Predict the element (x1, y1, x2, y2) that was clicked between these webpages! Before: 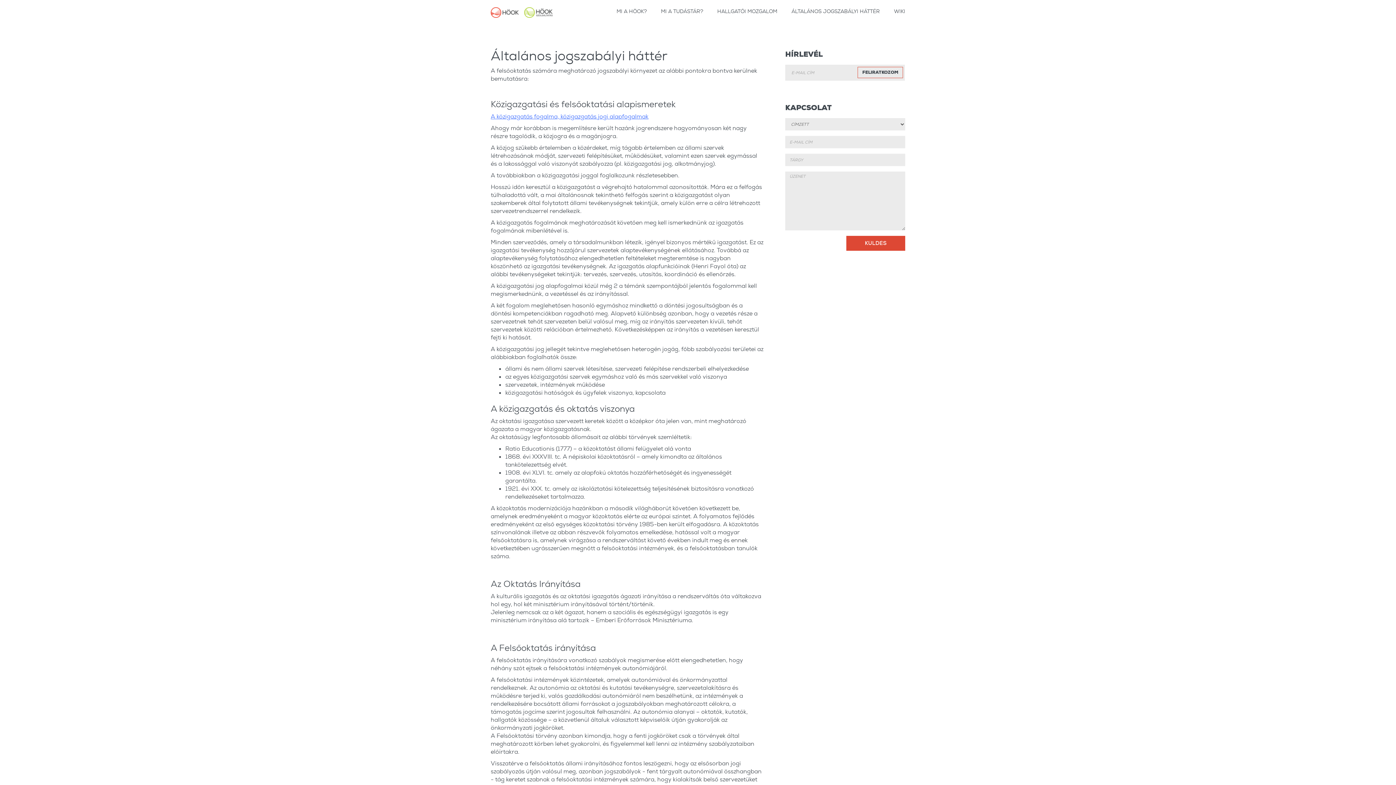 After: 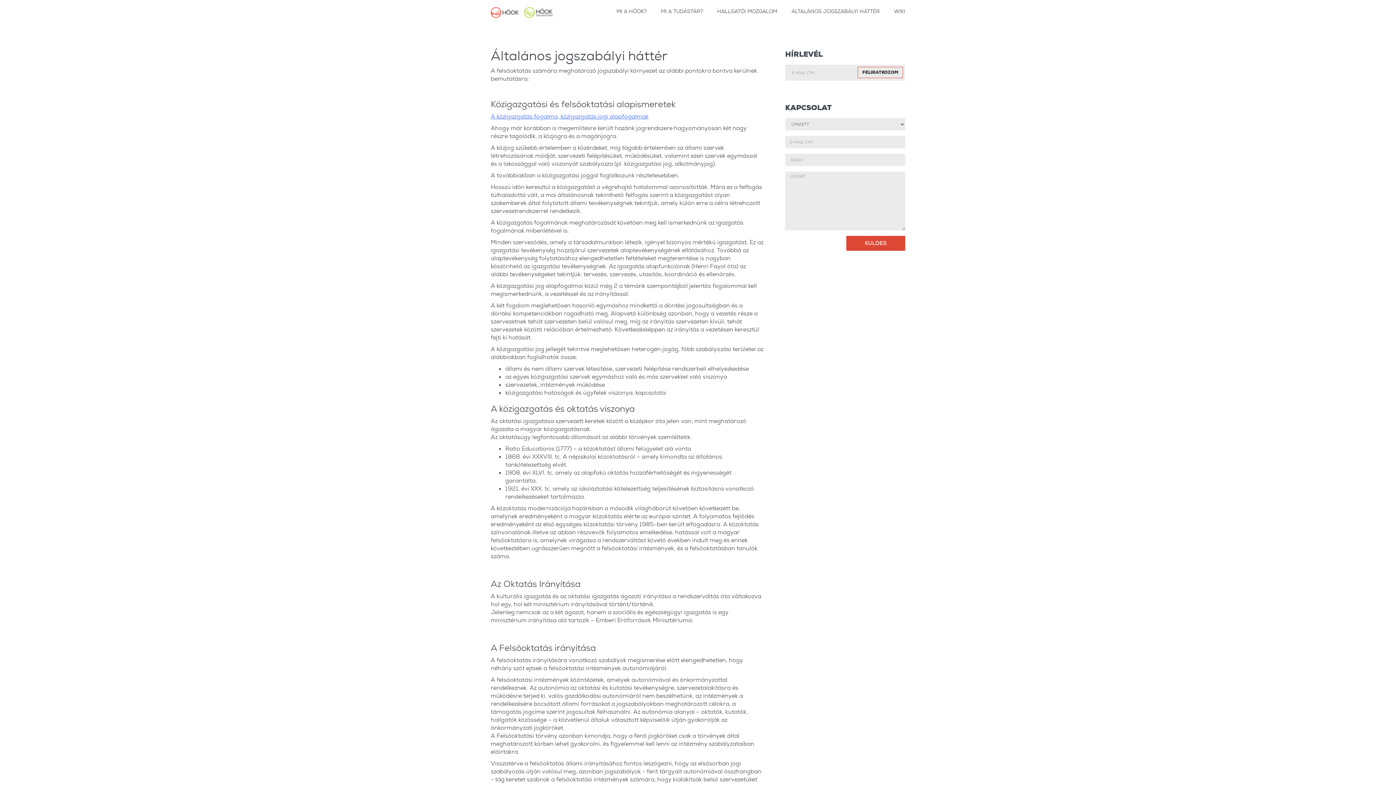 Action: label: FELIRATKOZOM bbox: (857, 66, 903, 78)